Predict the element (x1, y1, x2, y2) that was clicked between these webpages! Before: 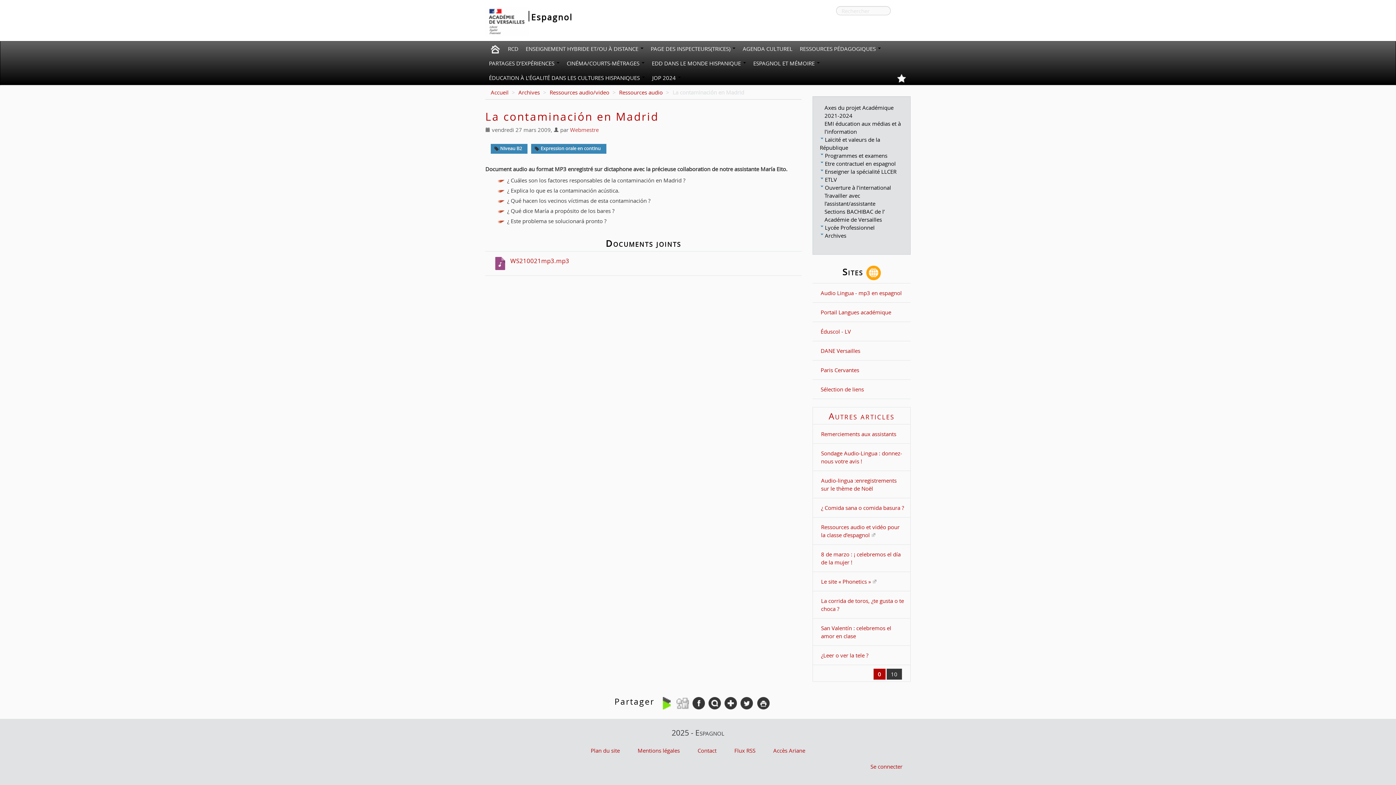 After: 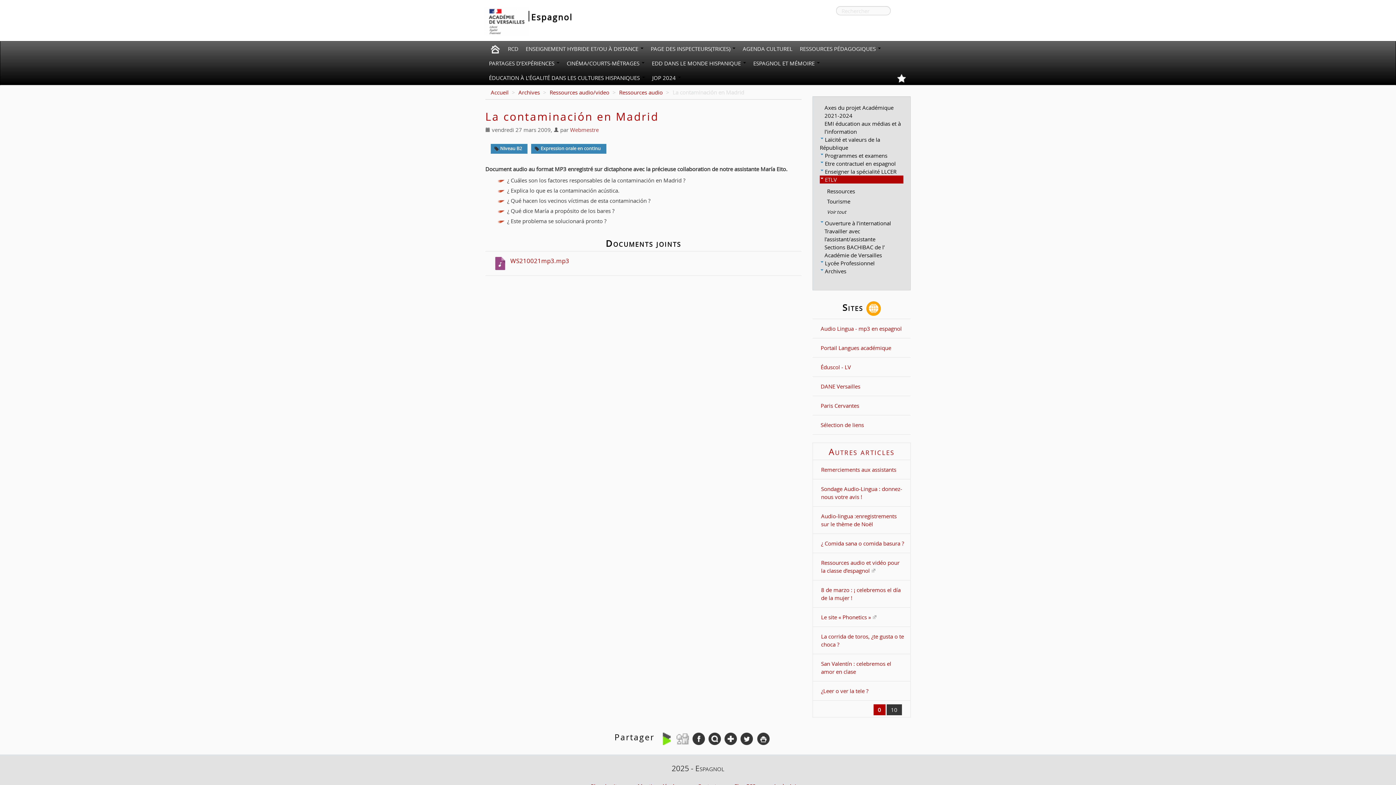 Action: label:  ETLV bbox: (820, 175, 903, 183)